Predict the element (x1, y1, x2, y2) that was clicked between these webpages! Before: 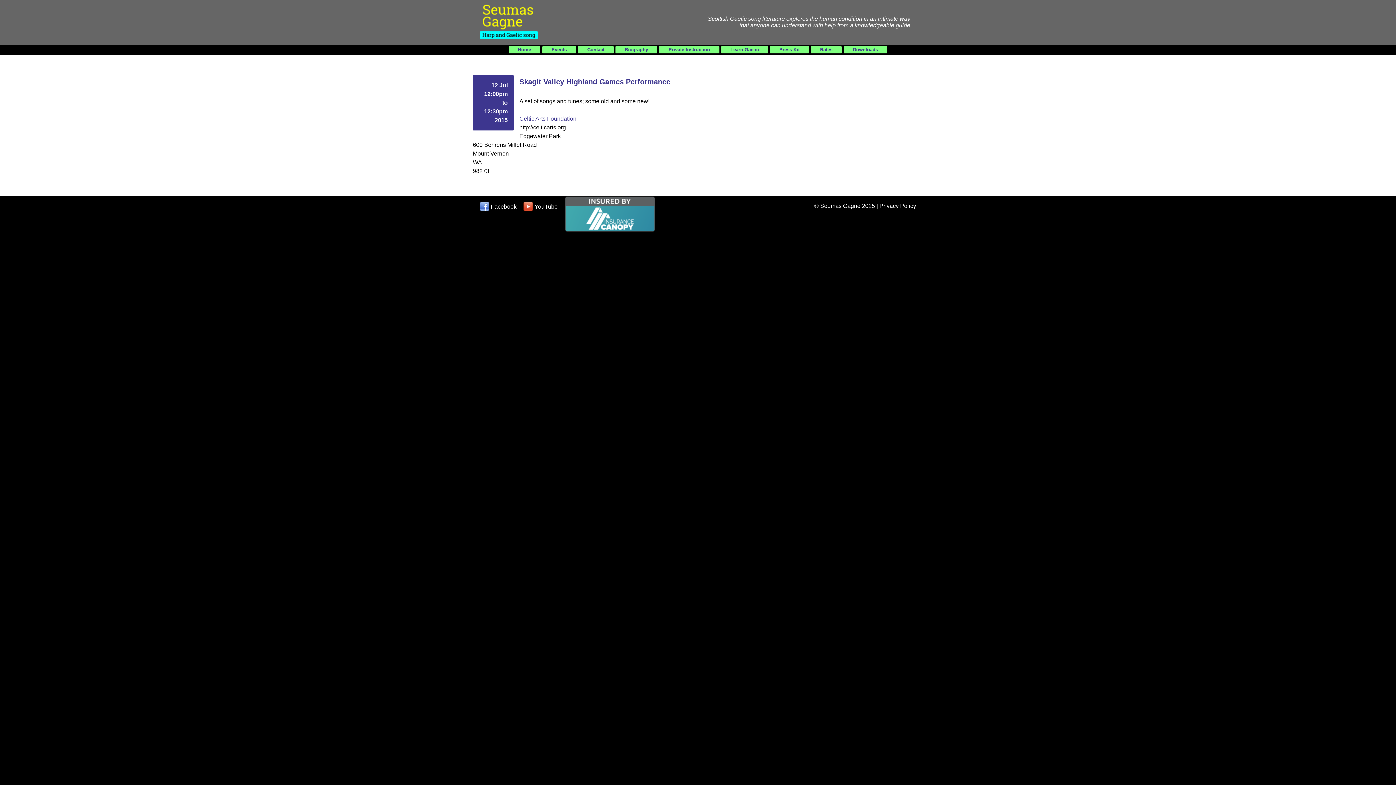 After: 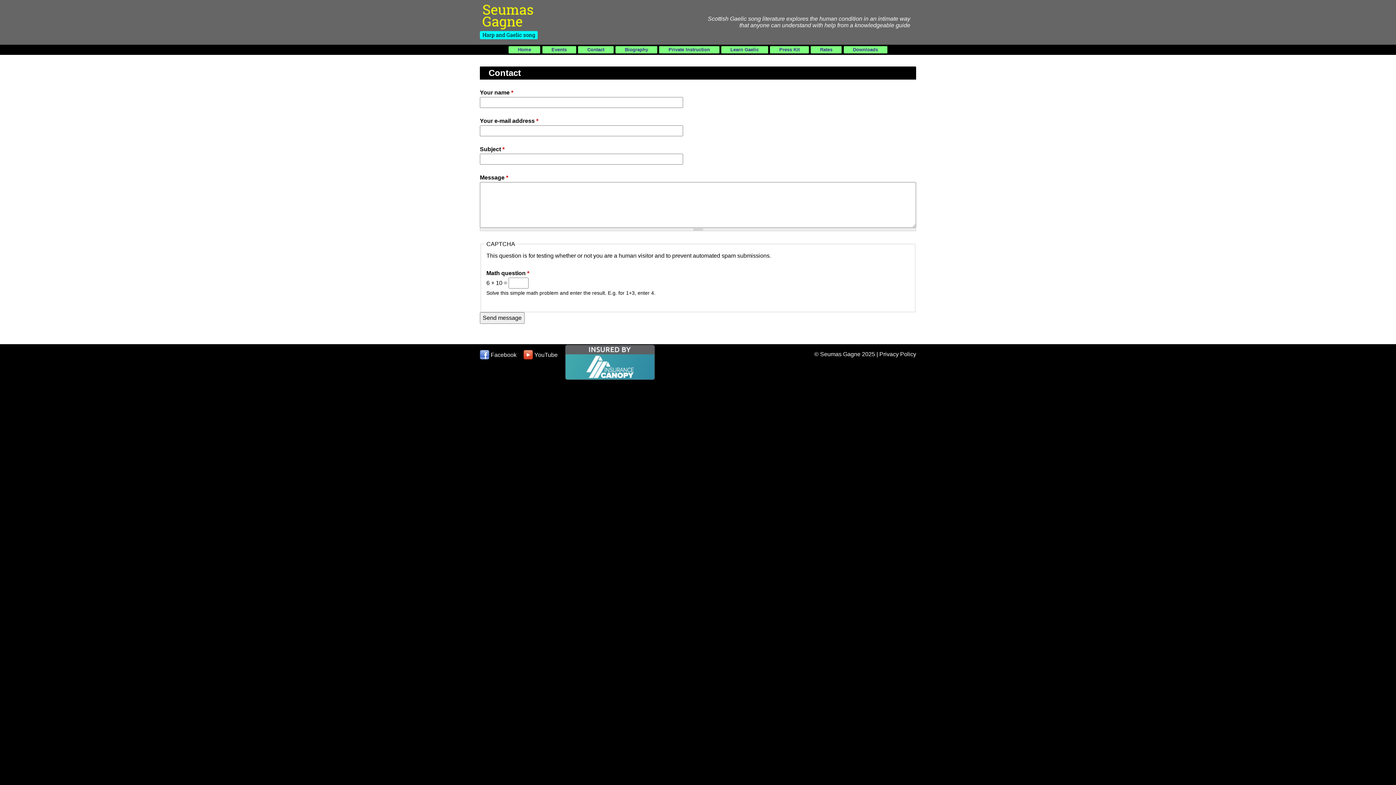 Action: bbox: (582, 46, 609, 53) label: Contact